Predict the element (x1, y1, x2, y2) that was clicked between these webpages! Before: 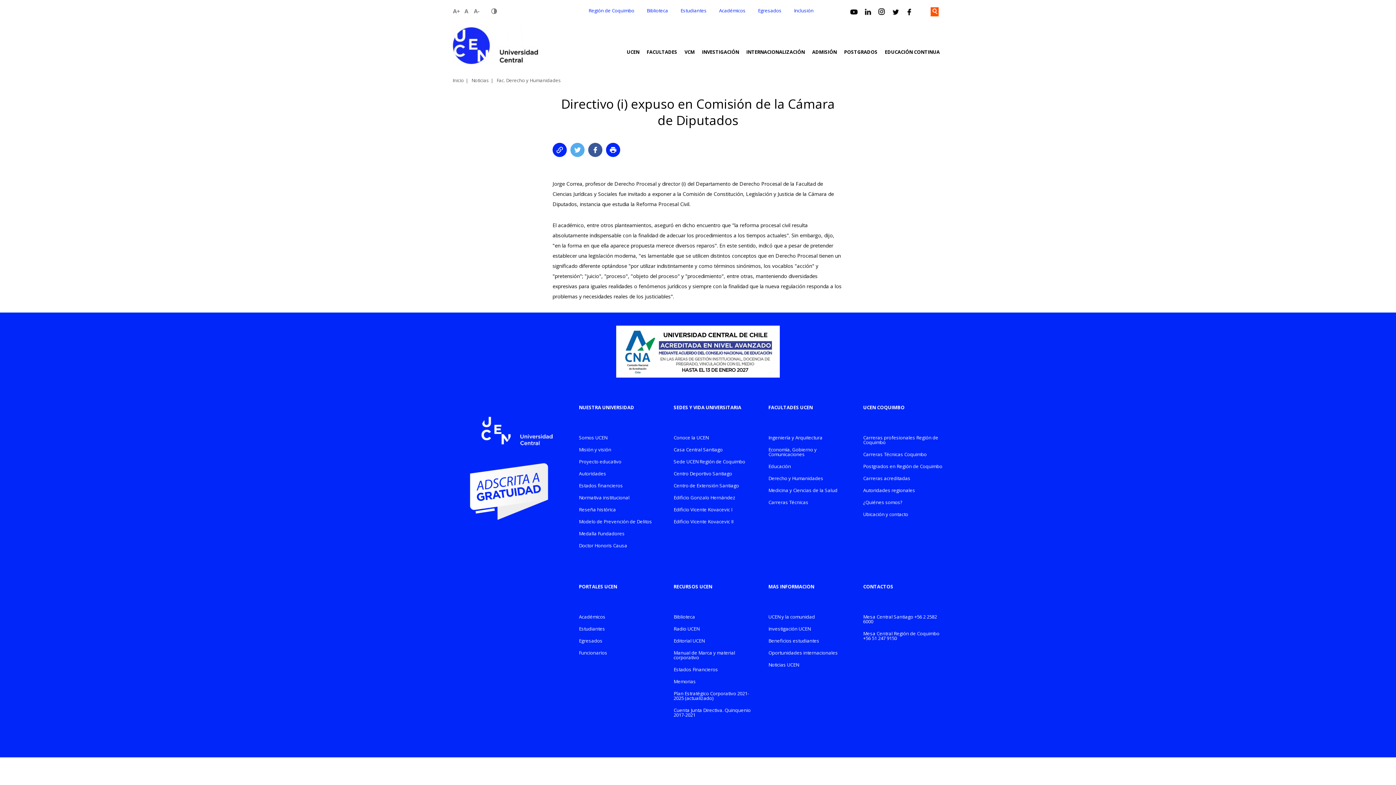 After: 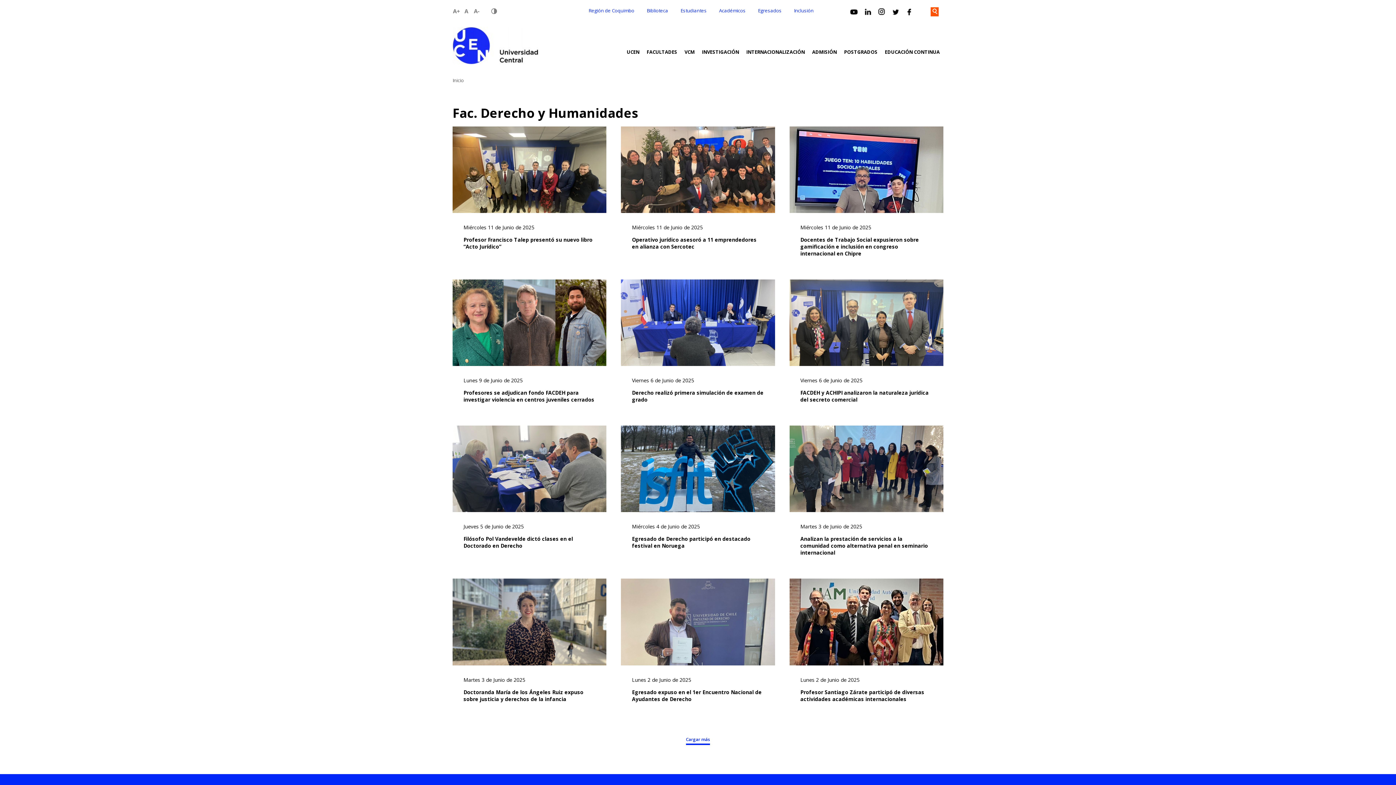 Action: label: Fac. Derecho y Humanidades bbox: (496, 77, 561, 83)